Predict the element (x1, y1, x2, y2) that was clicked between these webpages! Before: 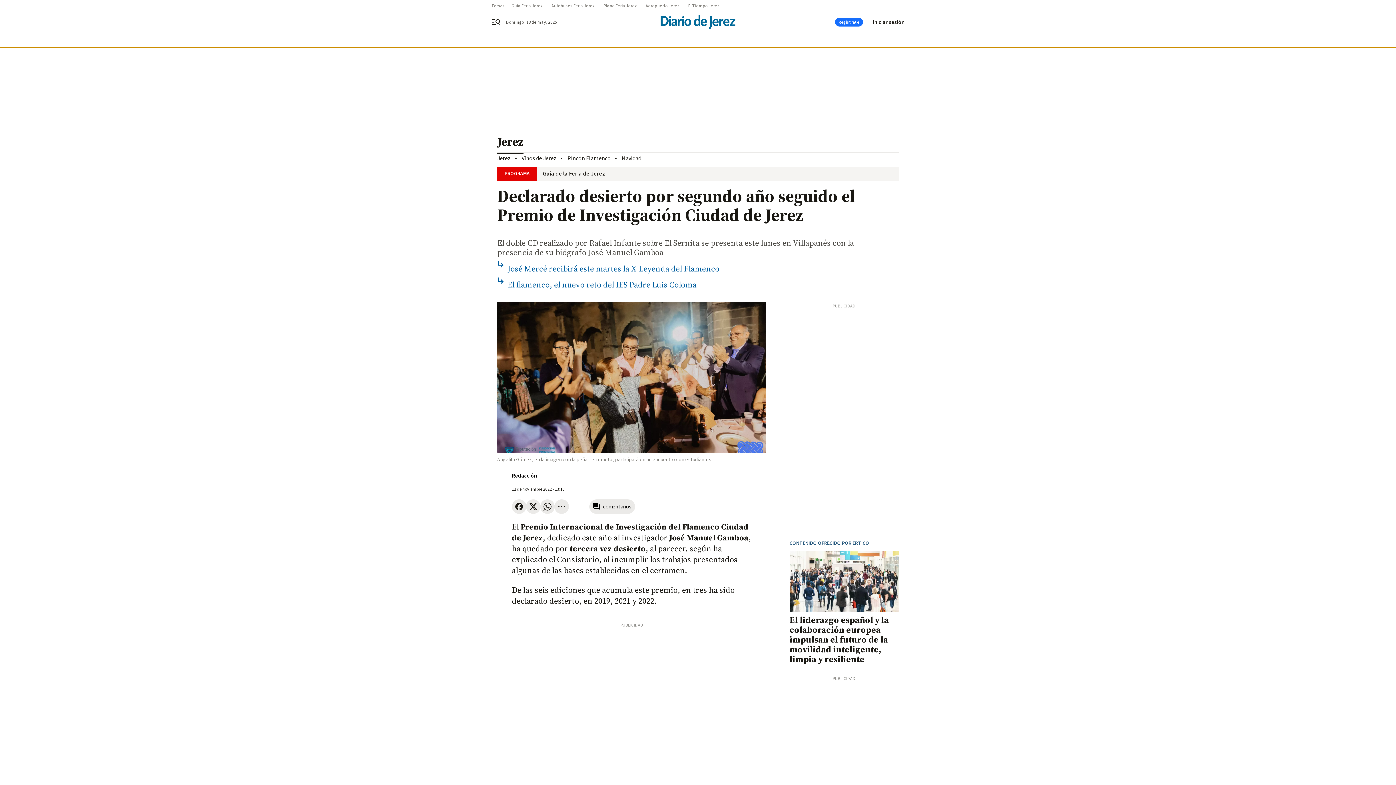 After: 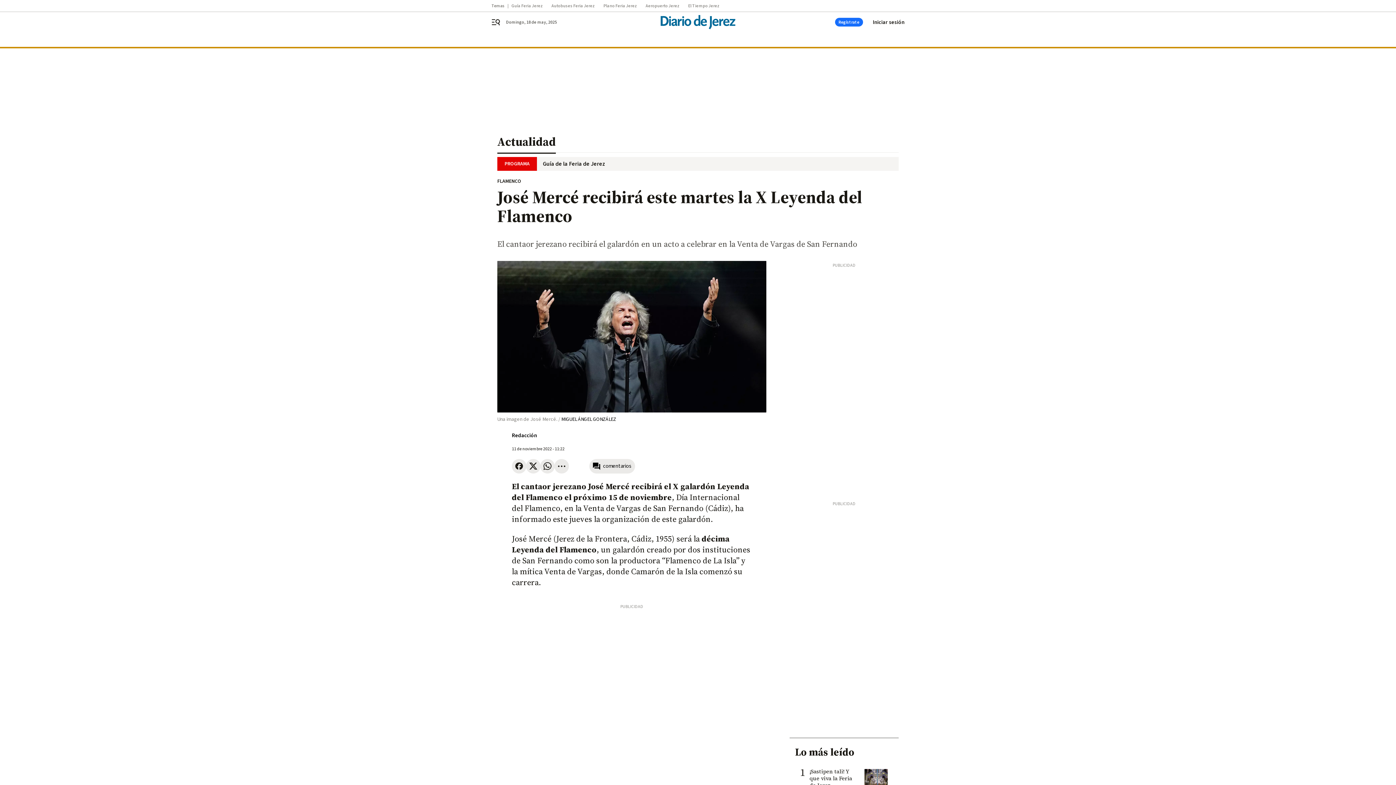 Action: bbox: (507, 263, 719, 274) label: José Mercé recibirá este martes la X Leyenda del Flamenco